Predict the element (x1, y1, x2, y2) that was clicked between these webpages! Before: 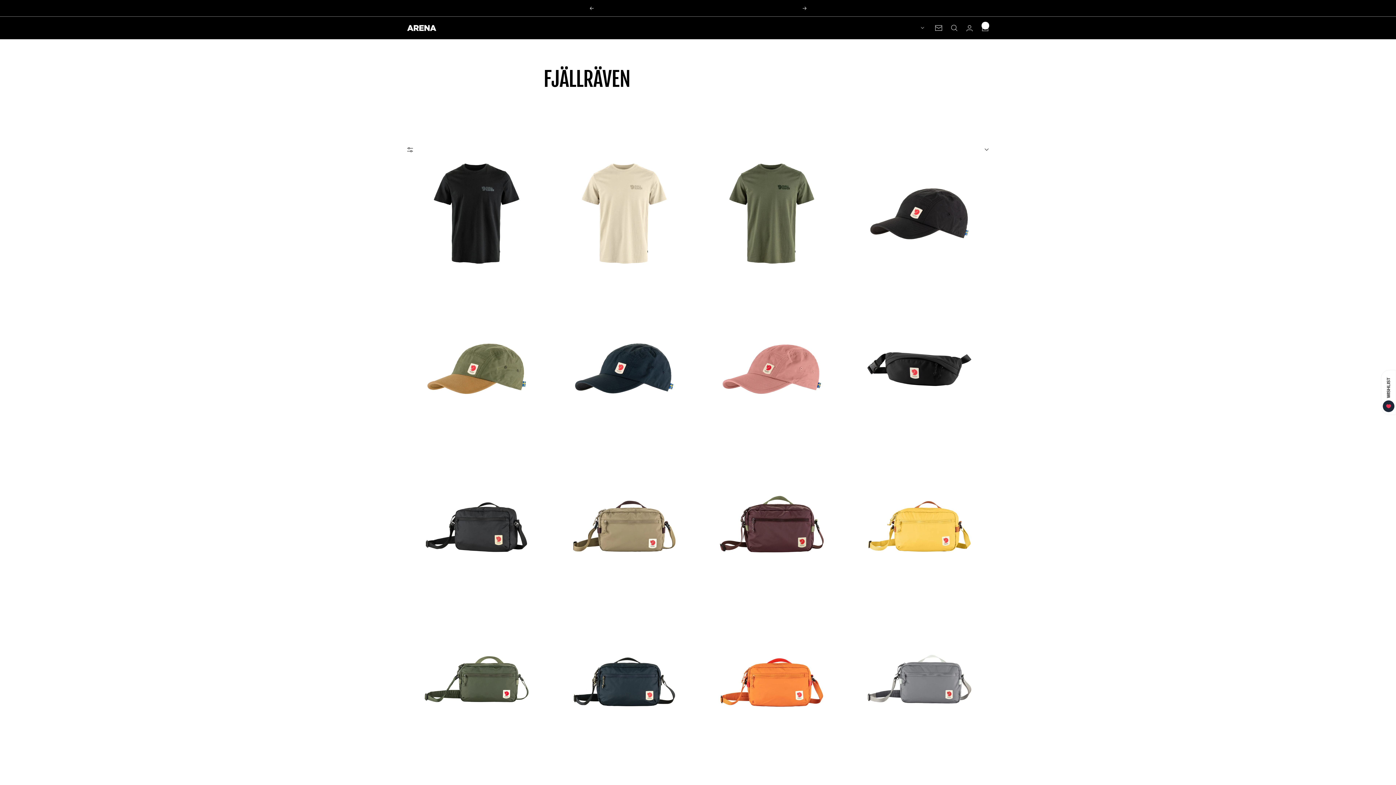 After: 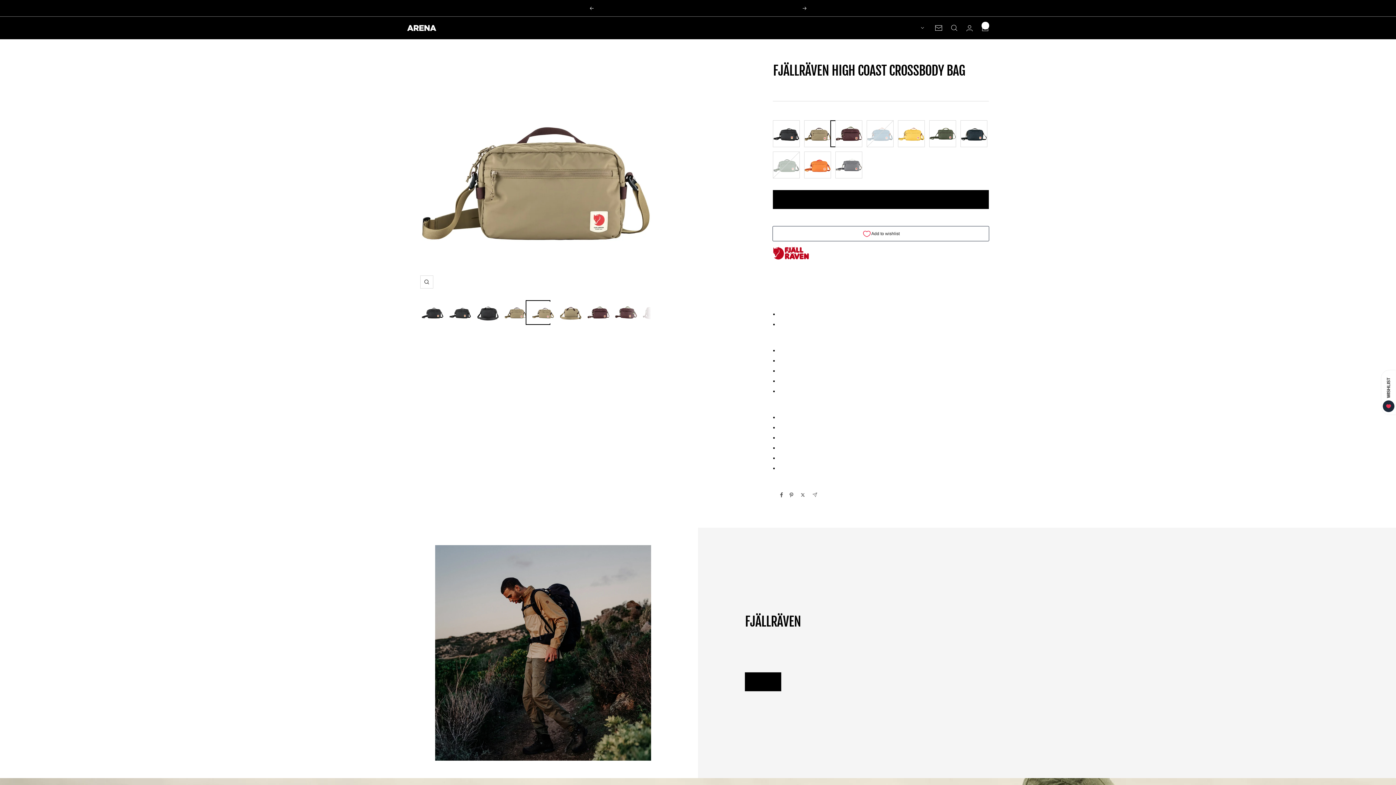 Action: bbox: (554, 472, 693, 576)